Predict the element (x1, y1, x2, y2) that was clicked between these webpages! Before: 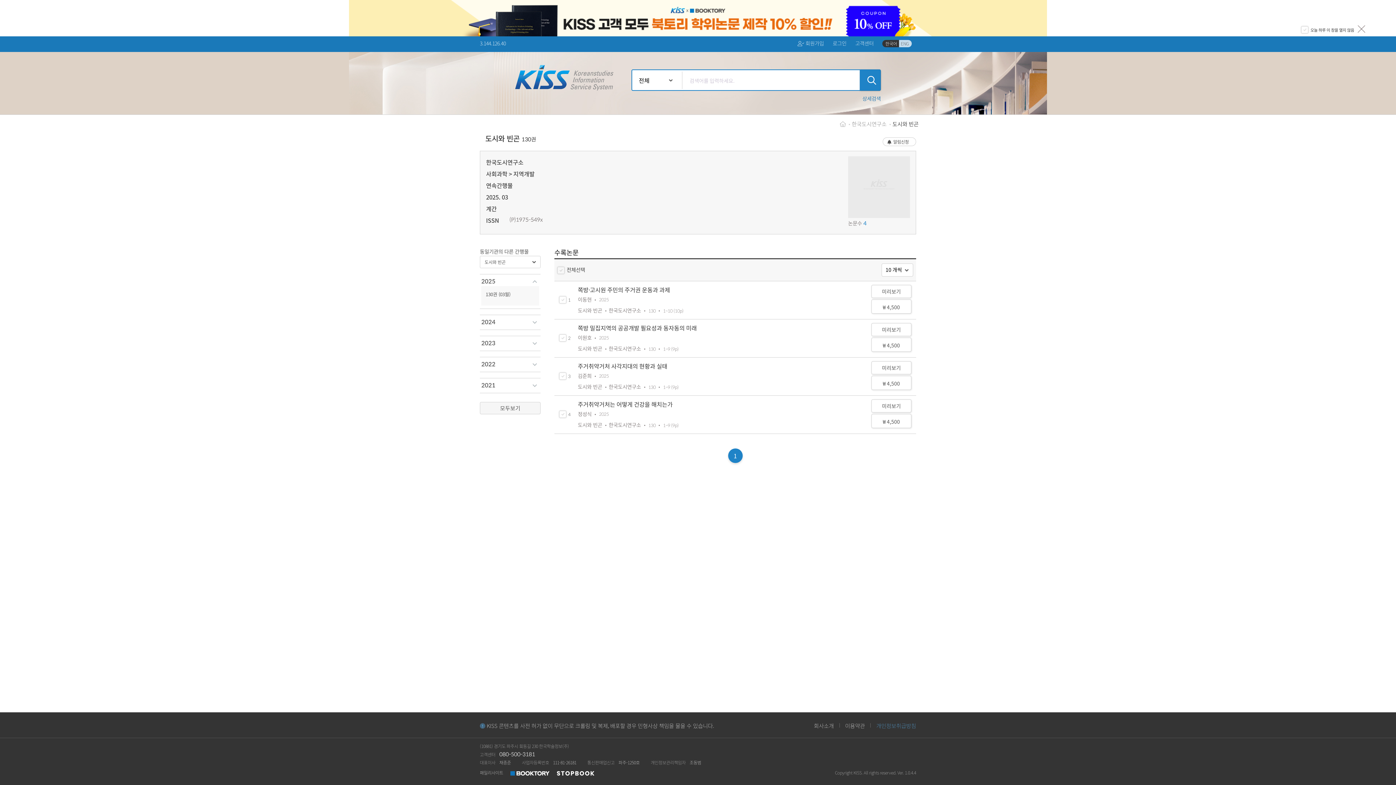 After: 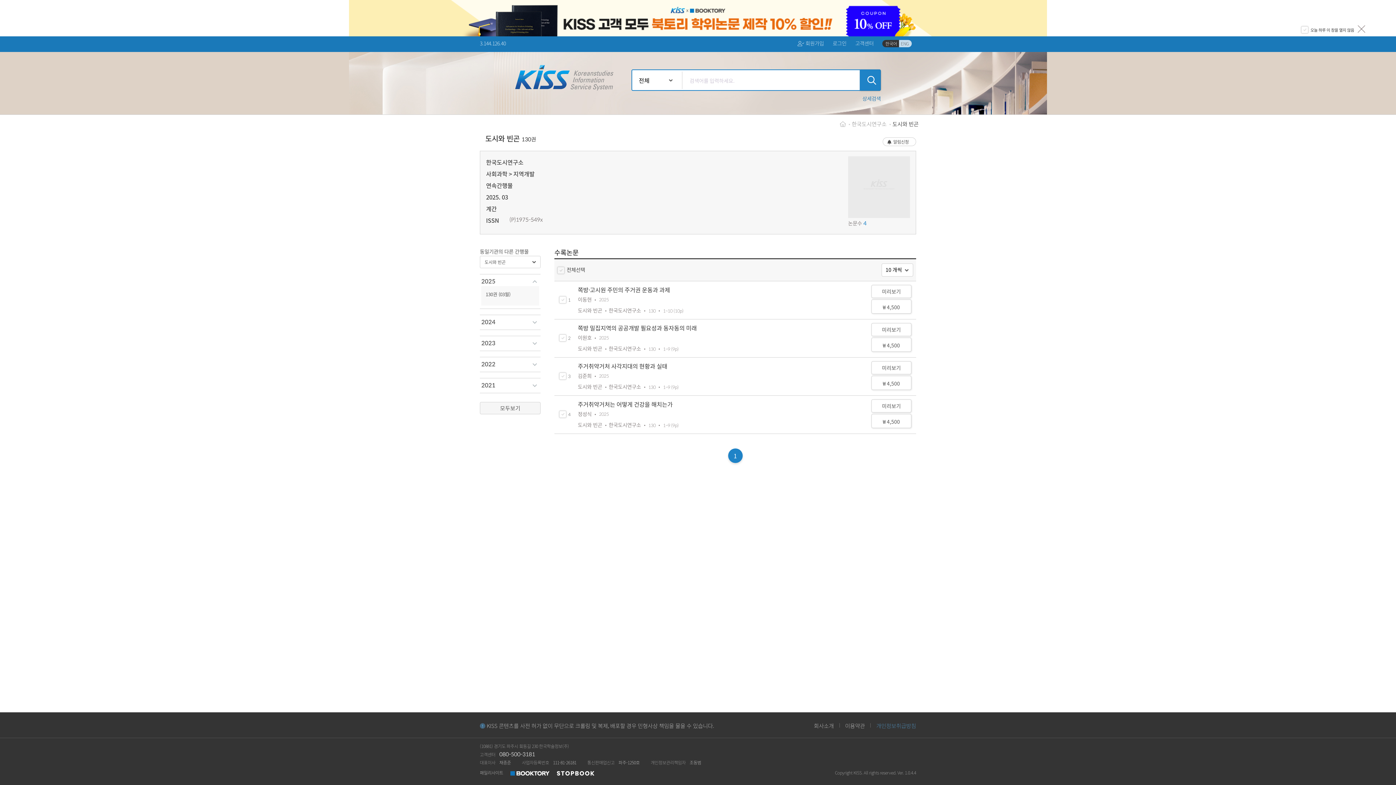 Action: bbox: (0, 0, 1396, 36)